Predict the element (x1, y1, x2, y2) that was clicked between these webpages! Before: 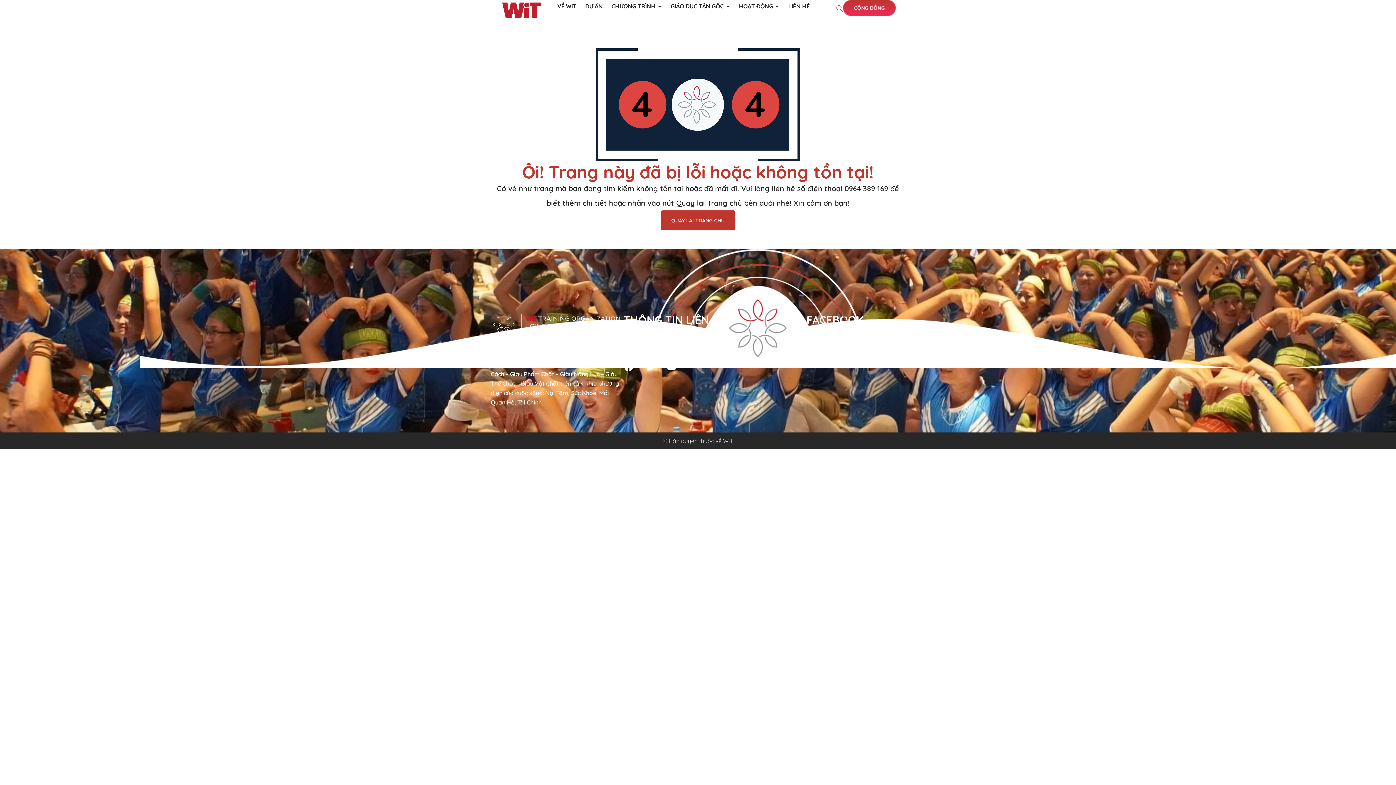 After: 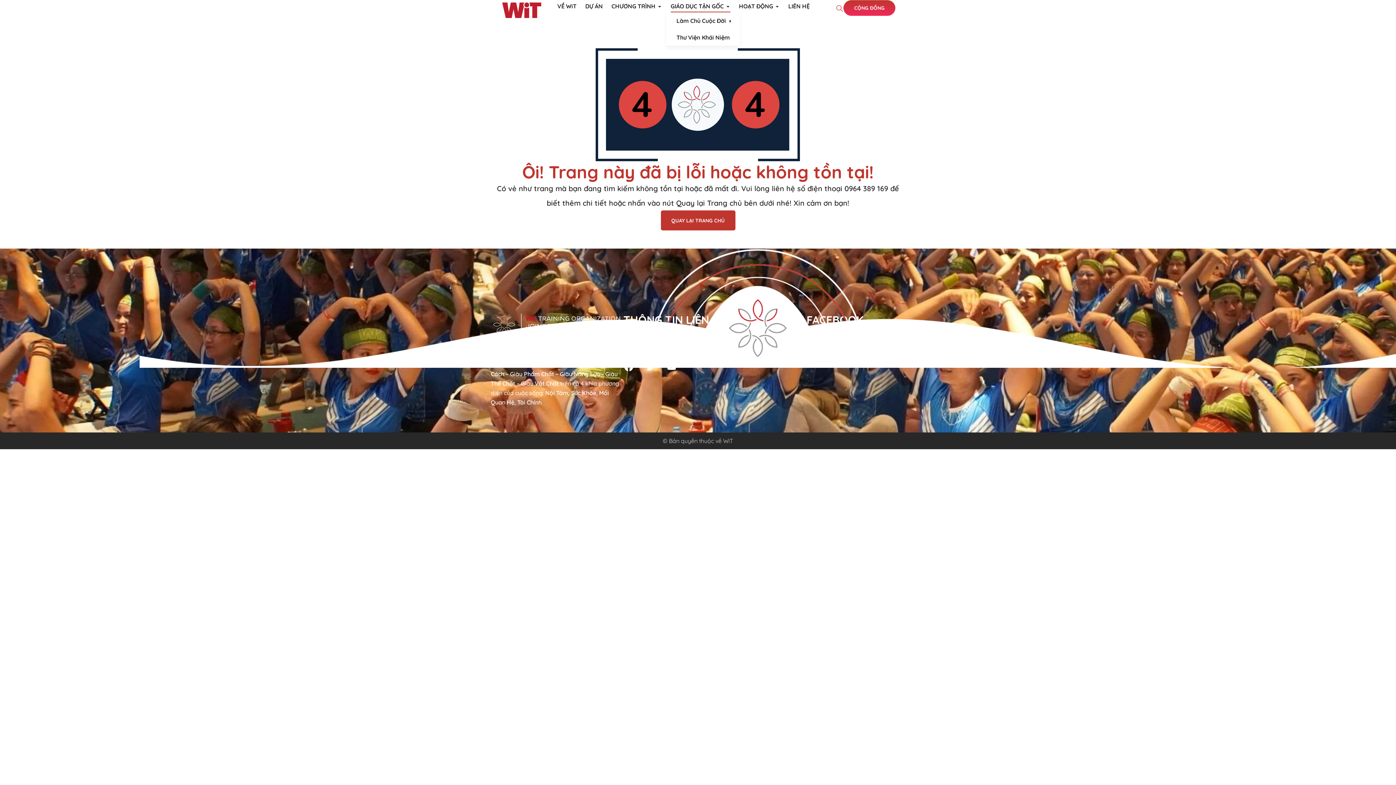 Action: label: GIÁO DỤC TẬN GỐC bbox: (670, 0, 730, 12)